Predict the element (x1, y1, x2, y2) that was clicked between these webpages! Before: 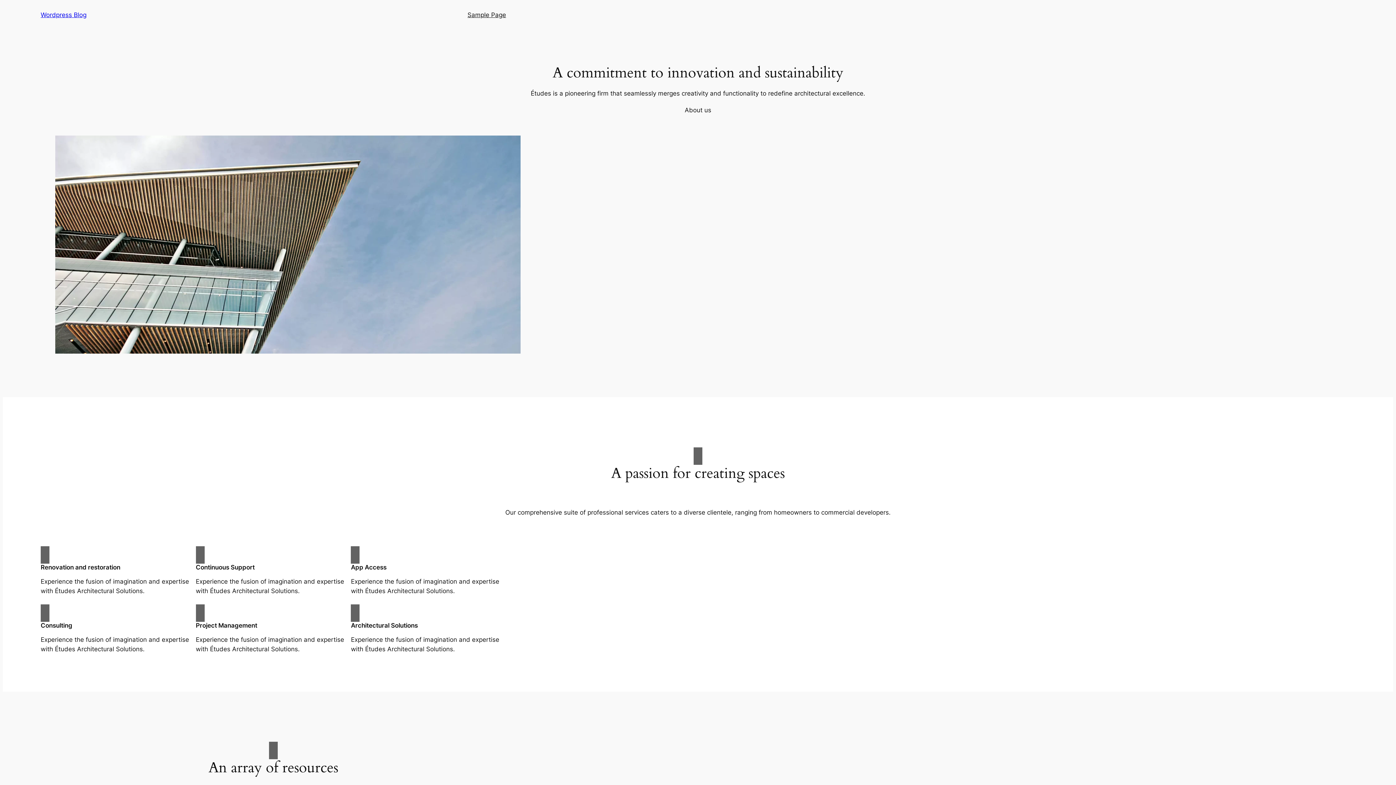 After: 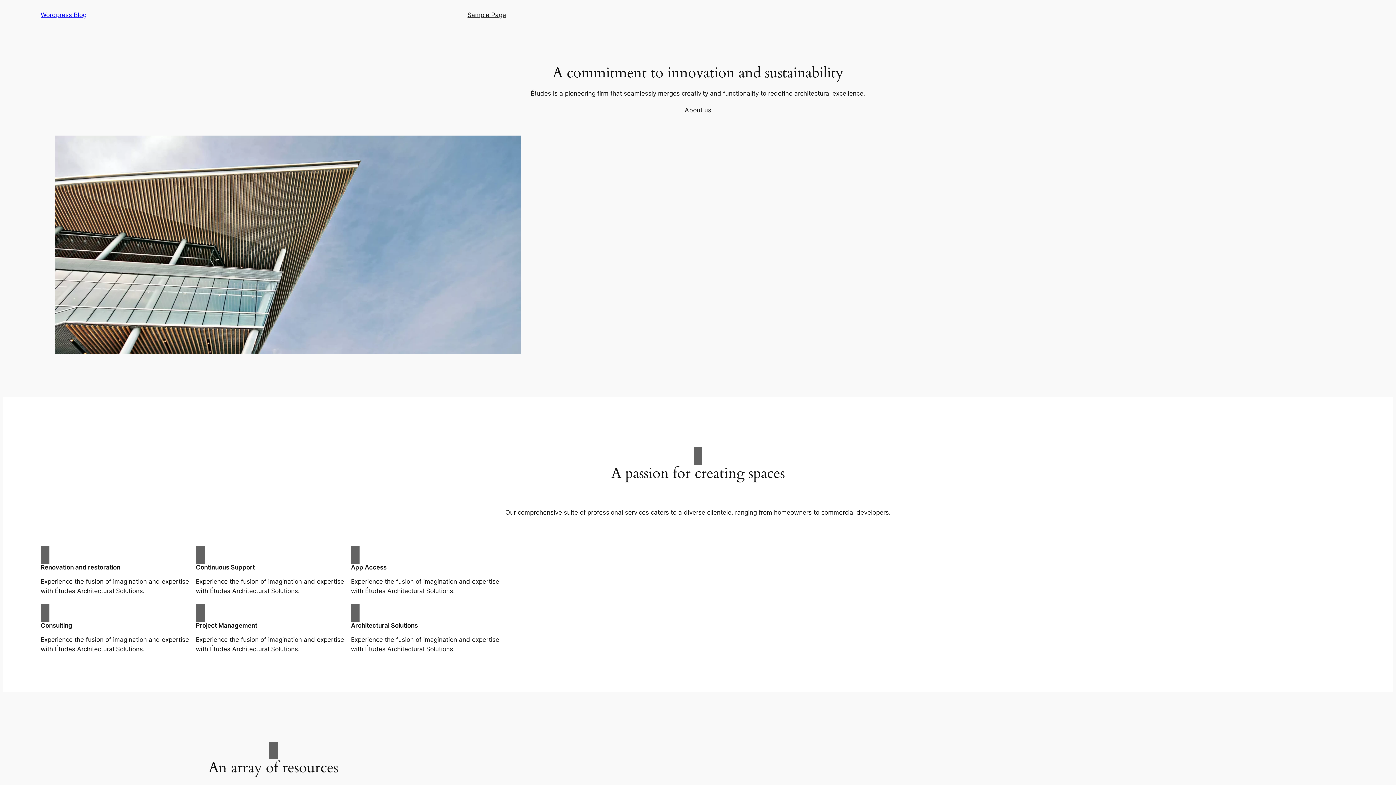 Action: label: Wordpress Blog bbox: (40, 11, 86, 18)